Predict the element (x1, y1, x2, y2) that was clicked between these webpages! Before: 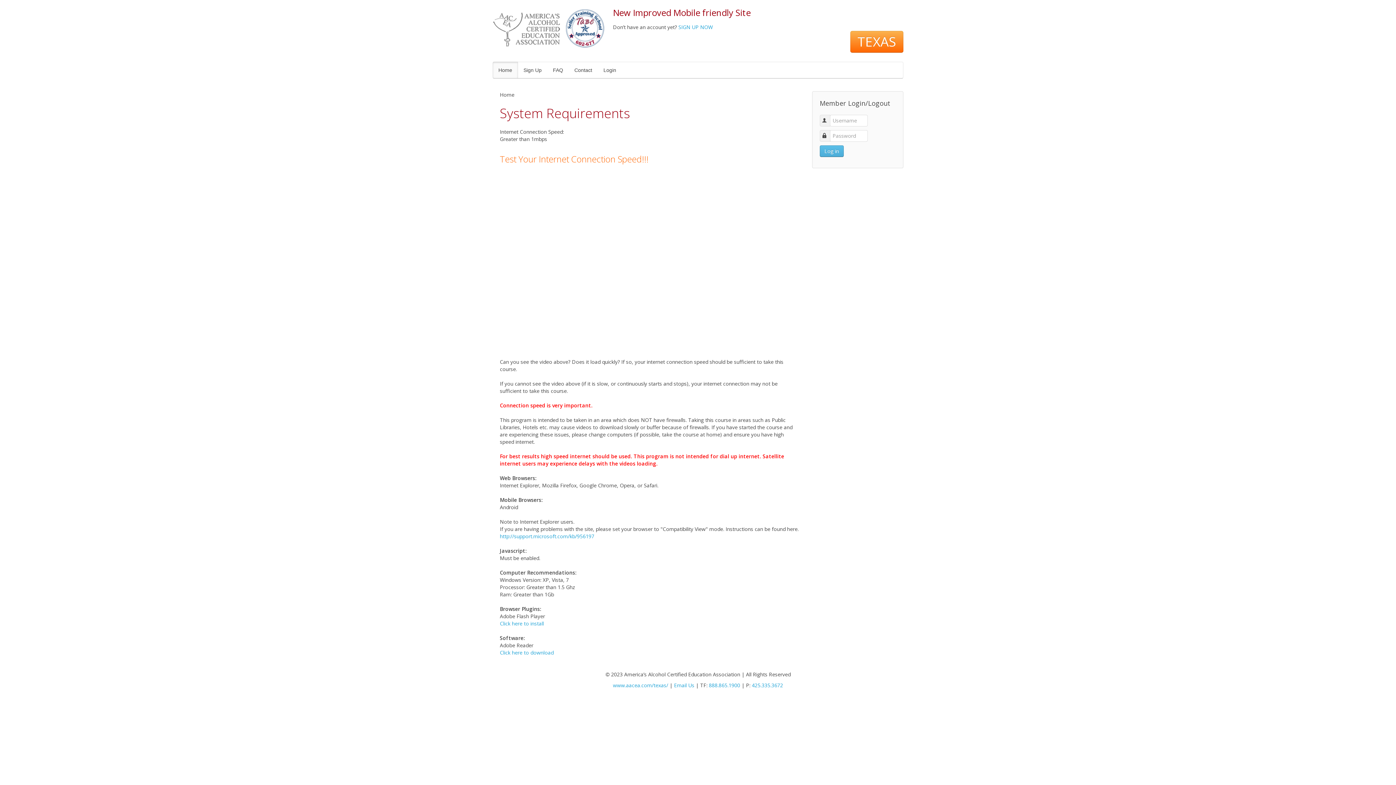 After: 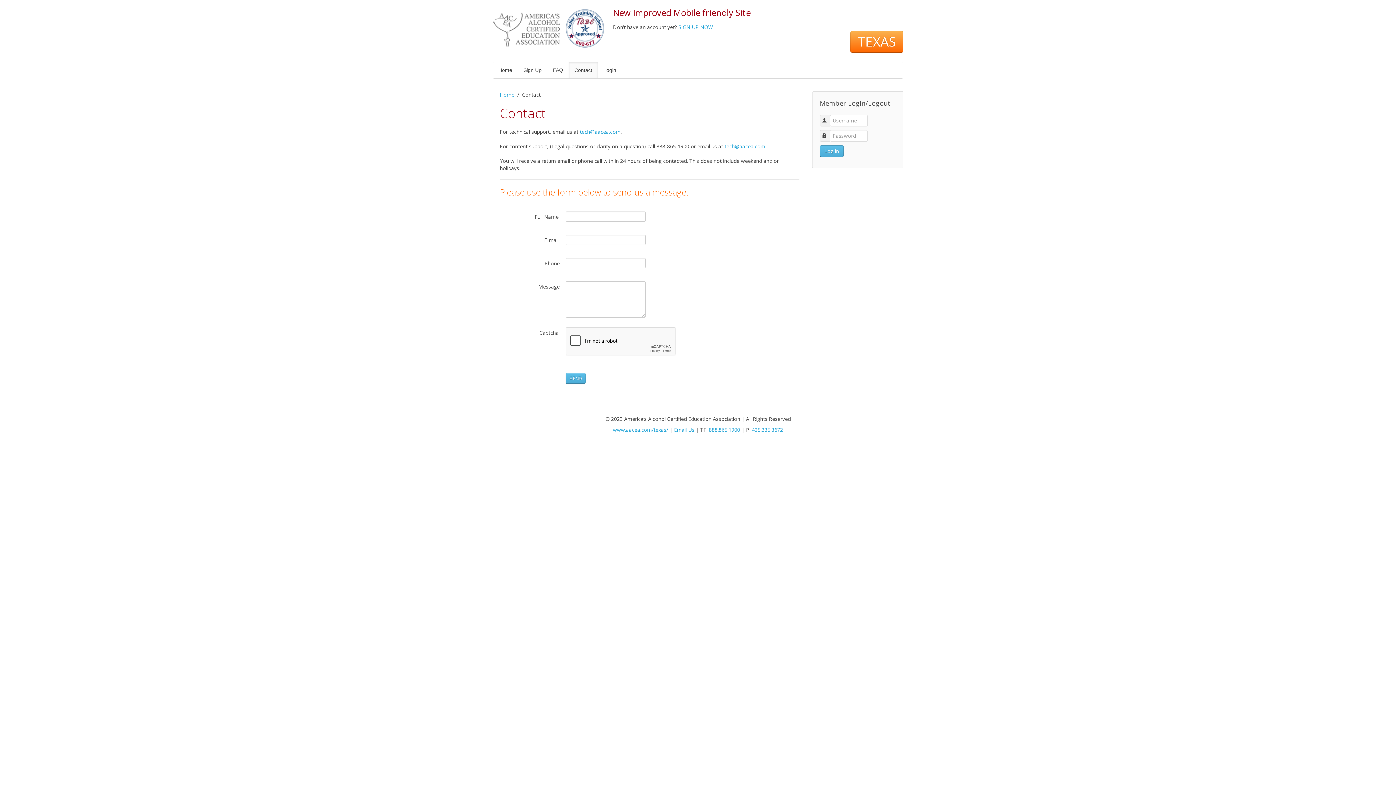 Action: bbox: (568, 61, 598, 78) label: Contact